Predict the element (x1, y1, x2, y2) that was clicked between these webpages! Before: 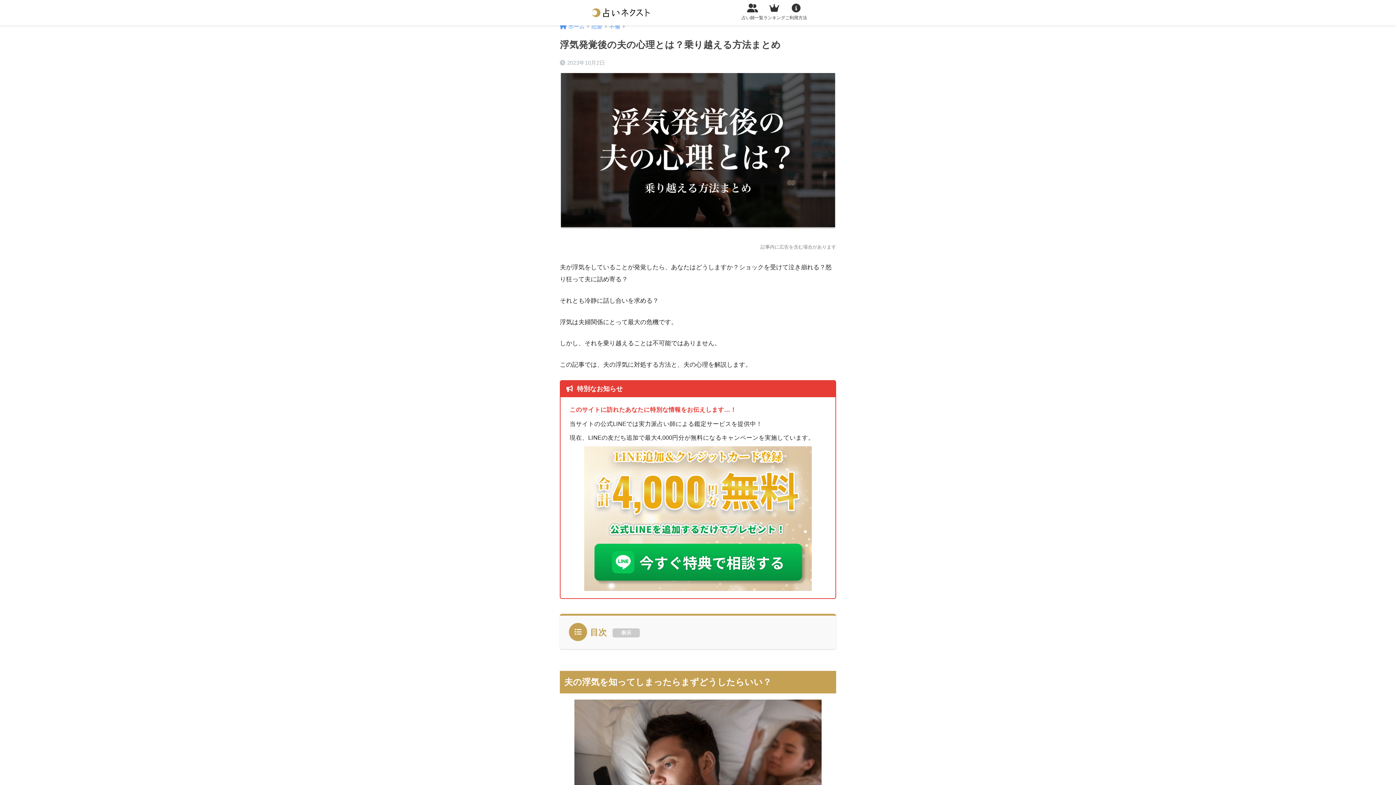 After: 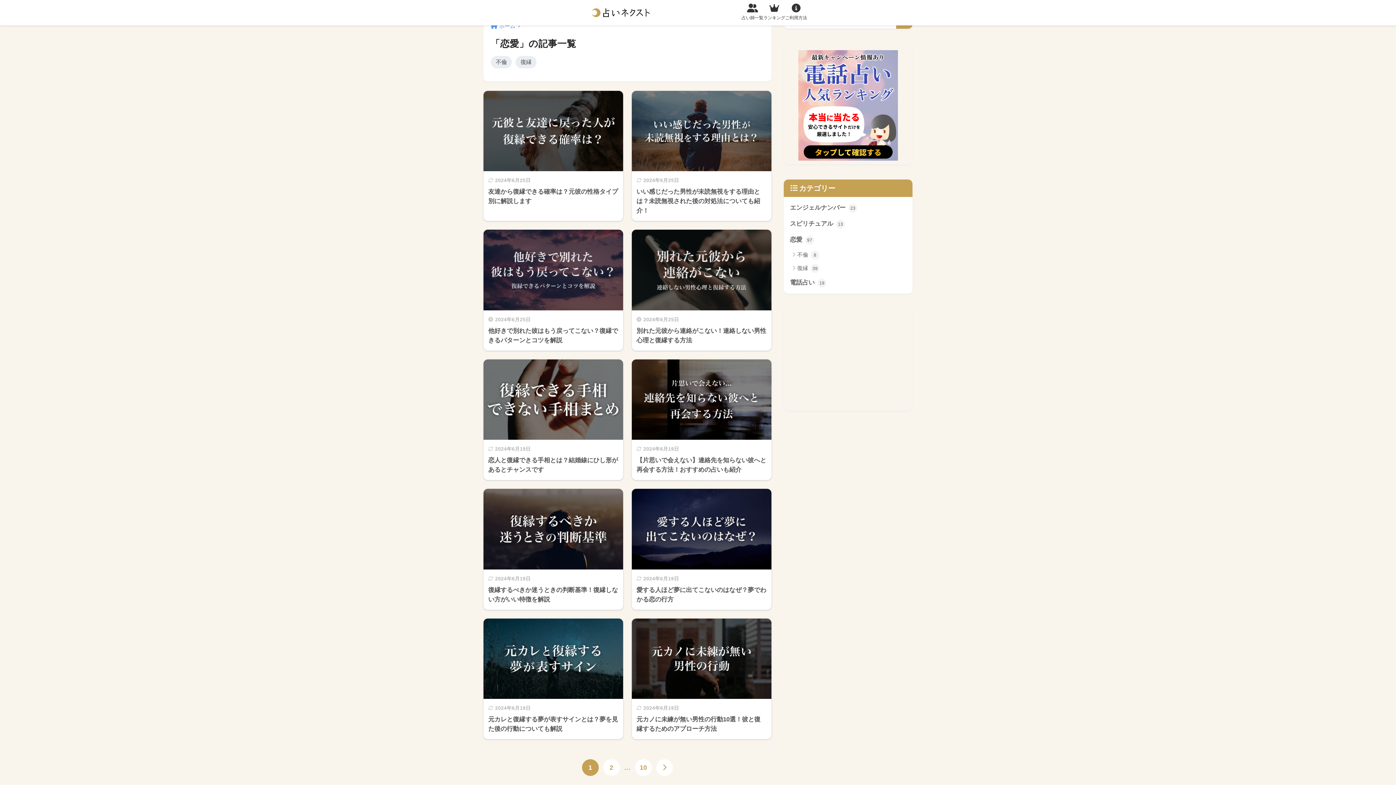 Action: label: 恋愛 bbox: (591, 23, 602, 29)